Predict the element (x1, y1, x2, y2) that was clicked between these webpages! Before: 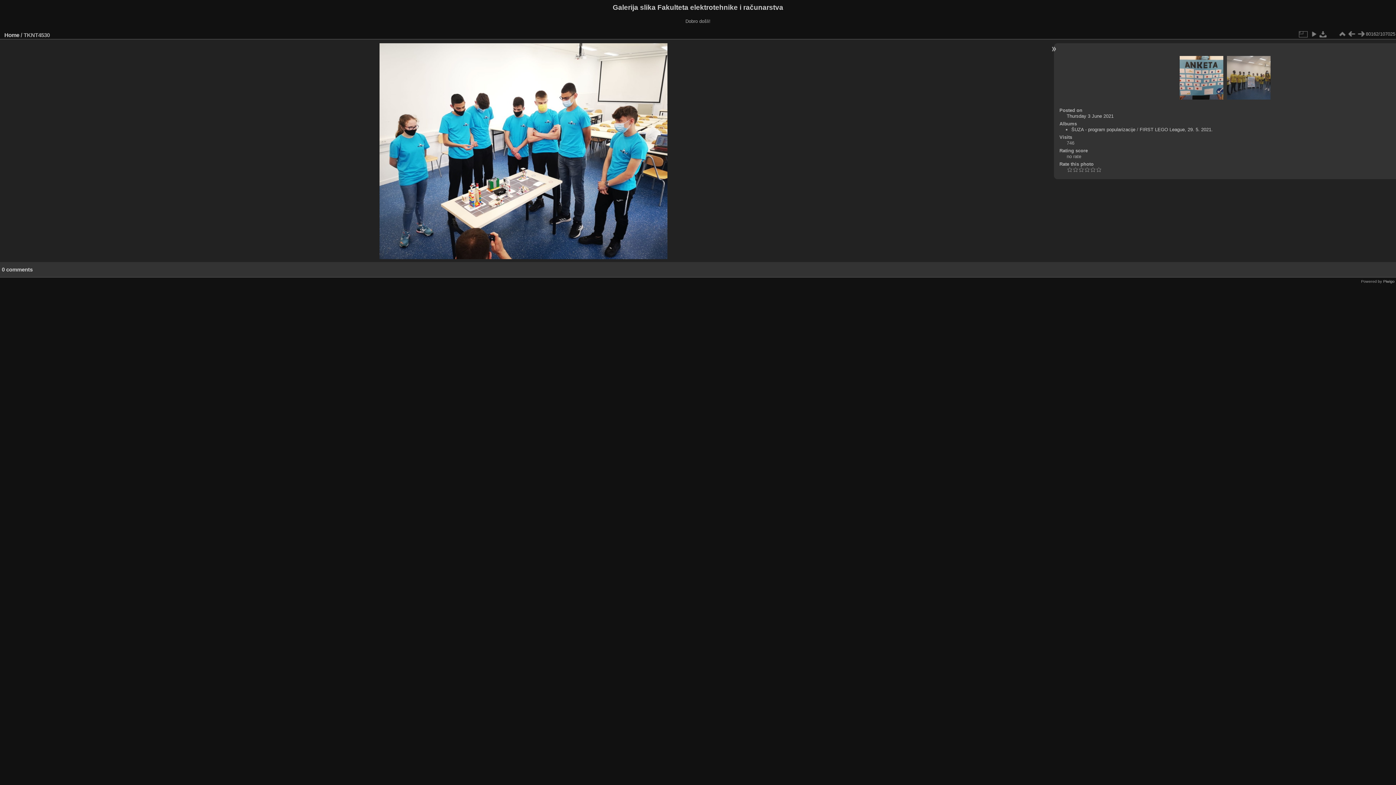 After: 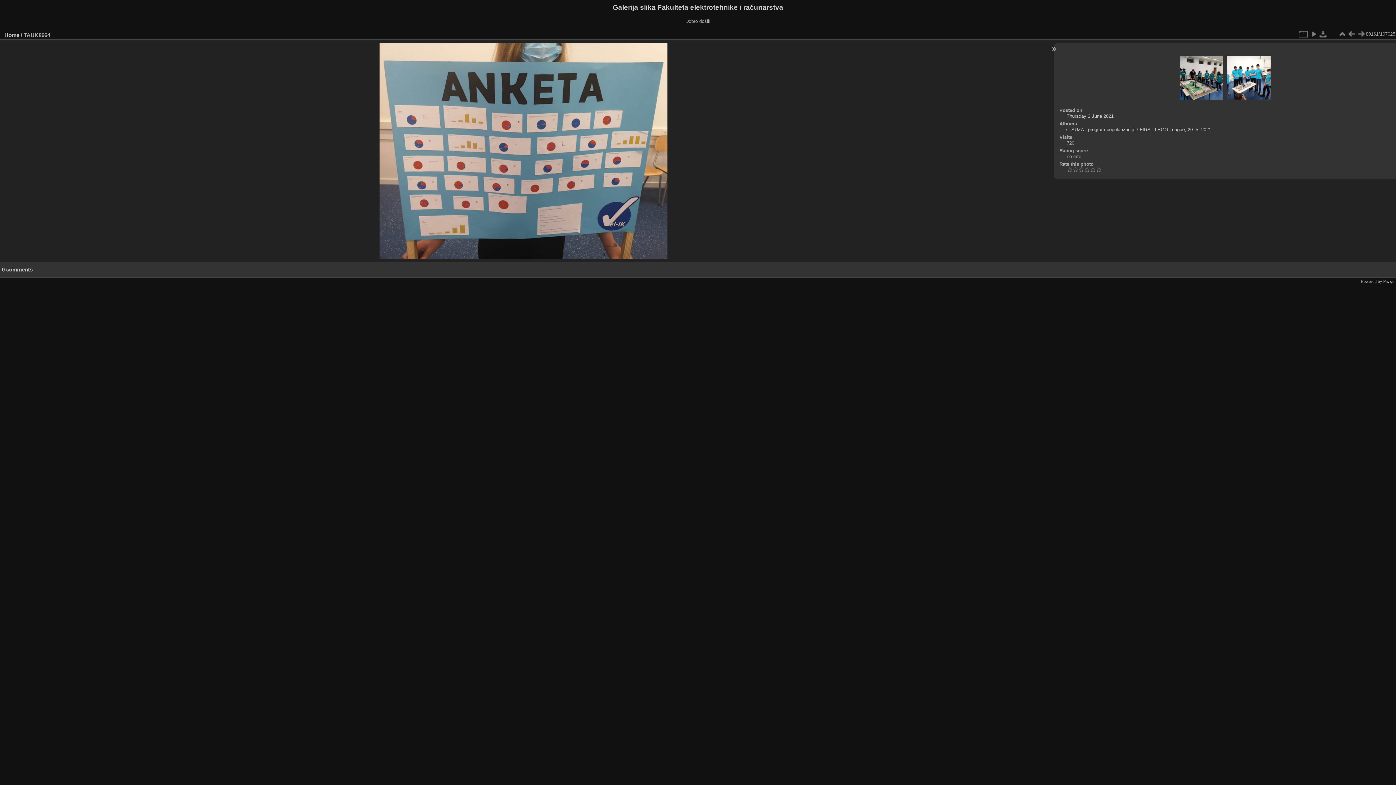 Action: bbox: (1347, 29, 1356, 38)